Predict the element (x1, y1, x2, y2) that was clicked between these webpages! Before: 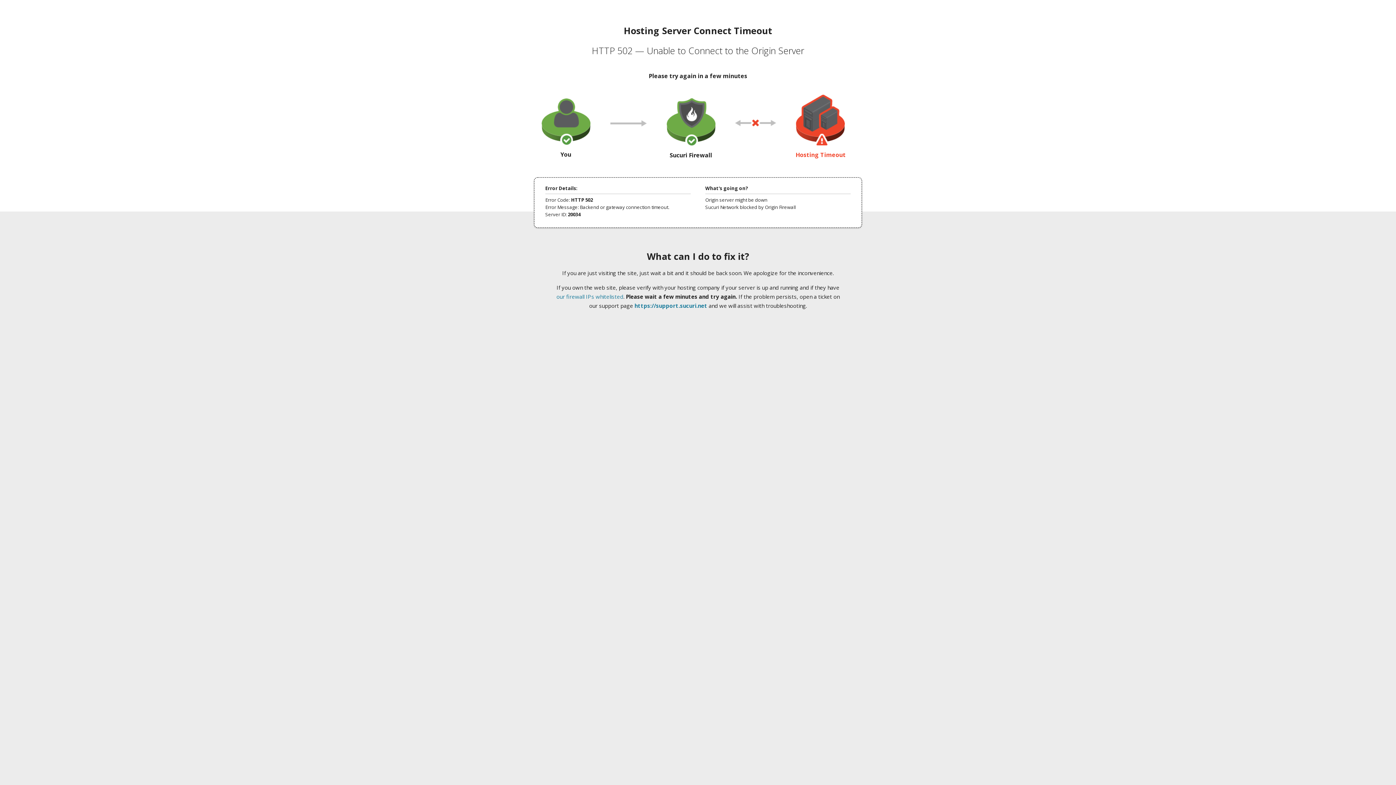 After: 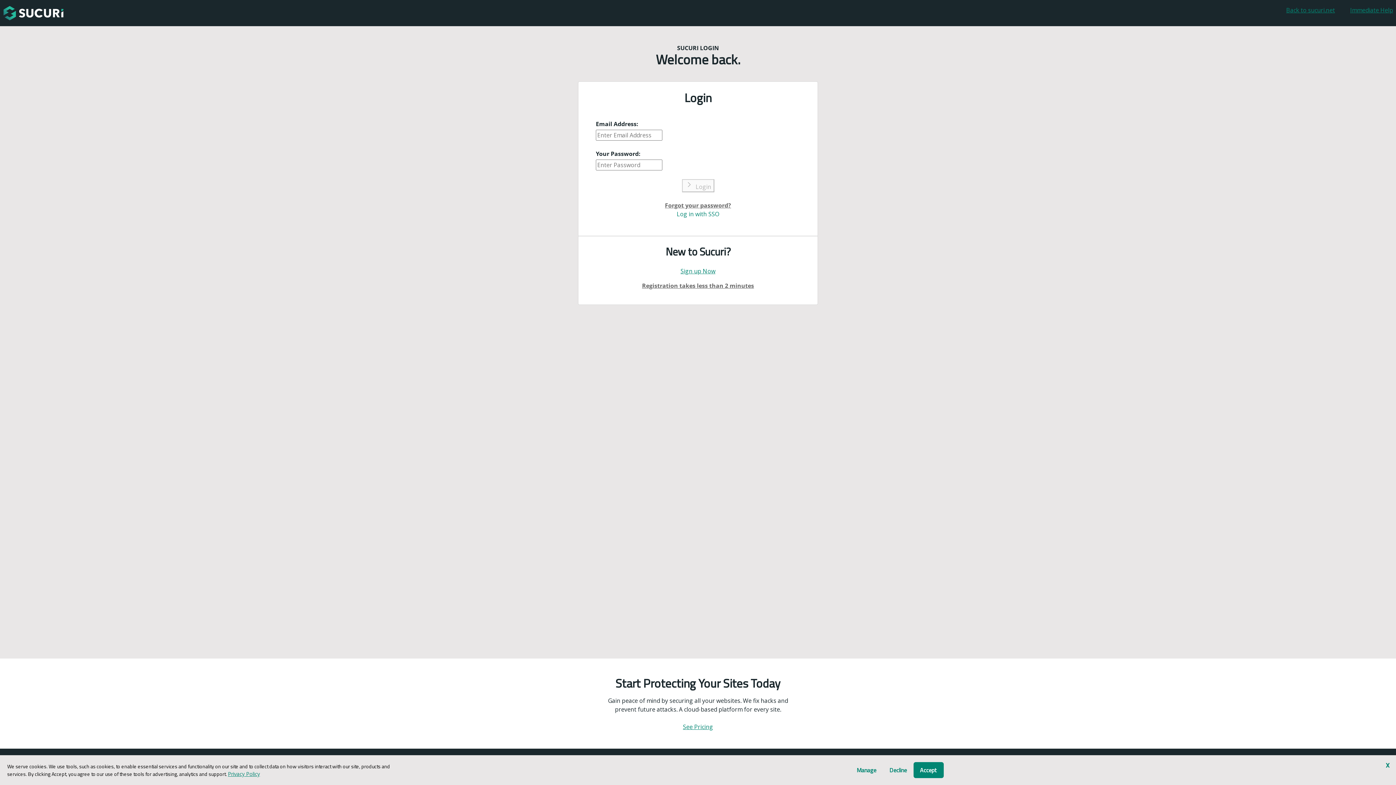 Action: bbox: (634, 302, 707, 309) label: https://support.sucuri.net